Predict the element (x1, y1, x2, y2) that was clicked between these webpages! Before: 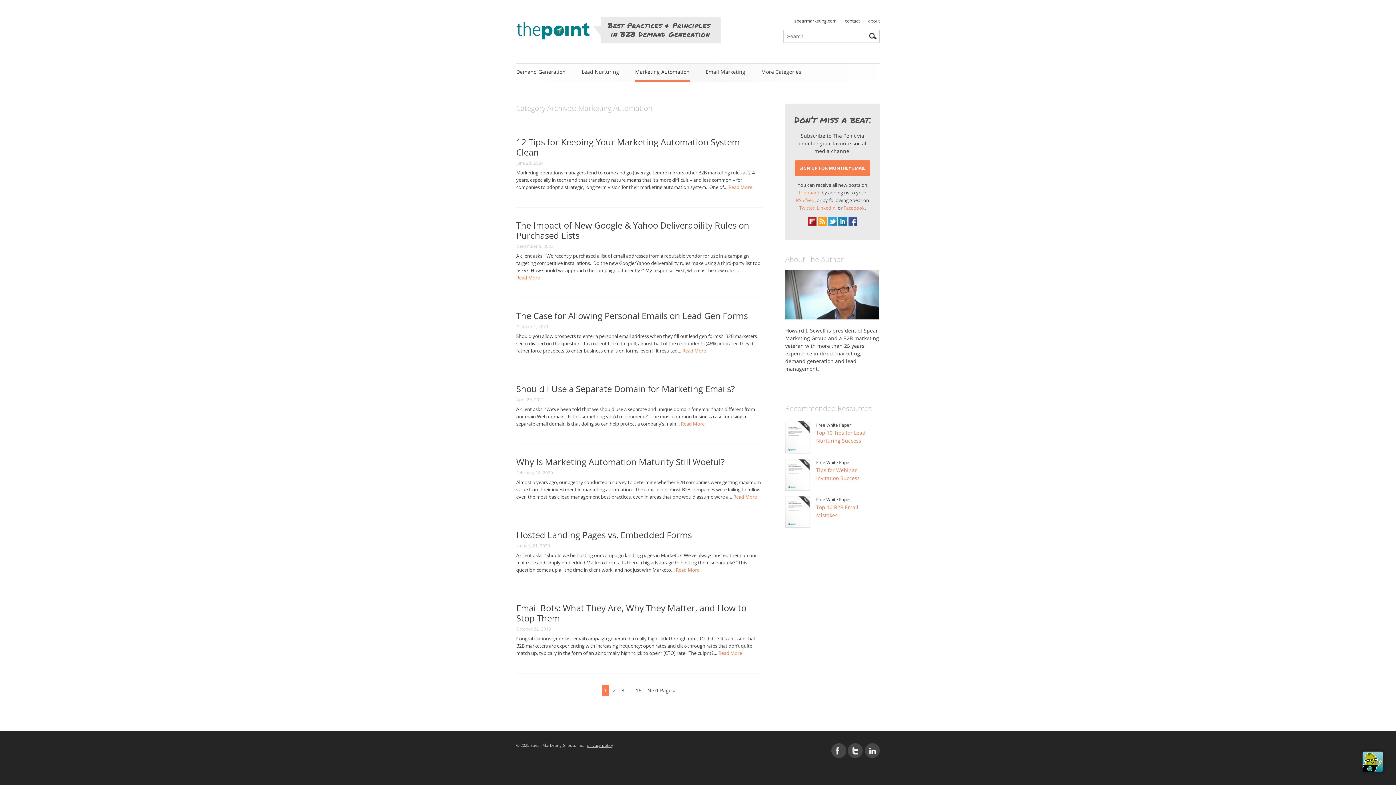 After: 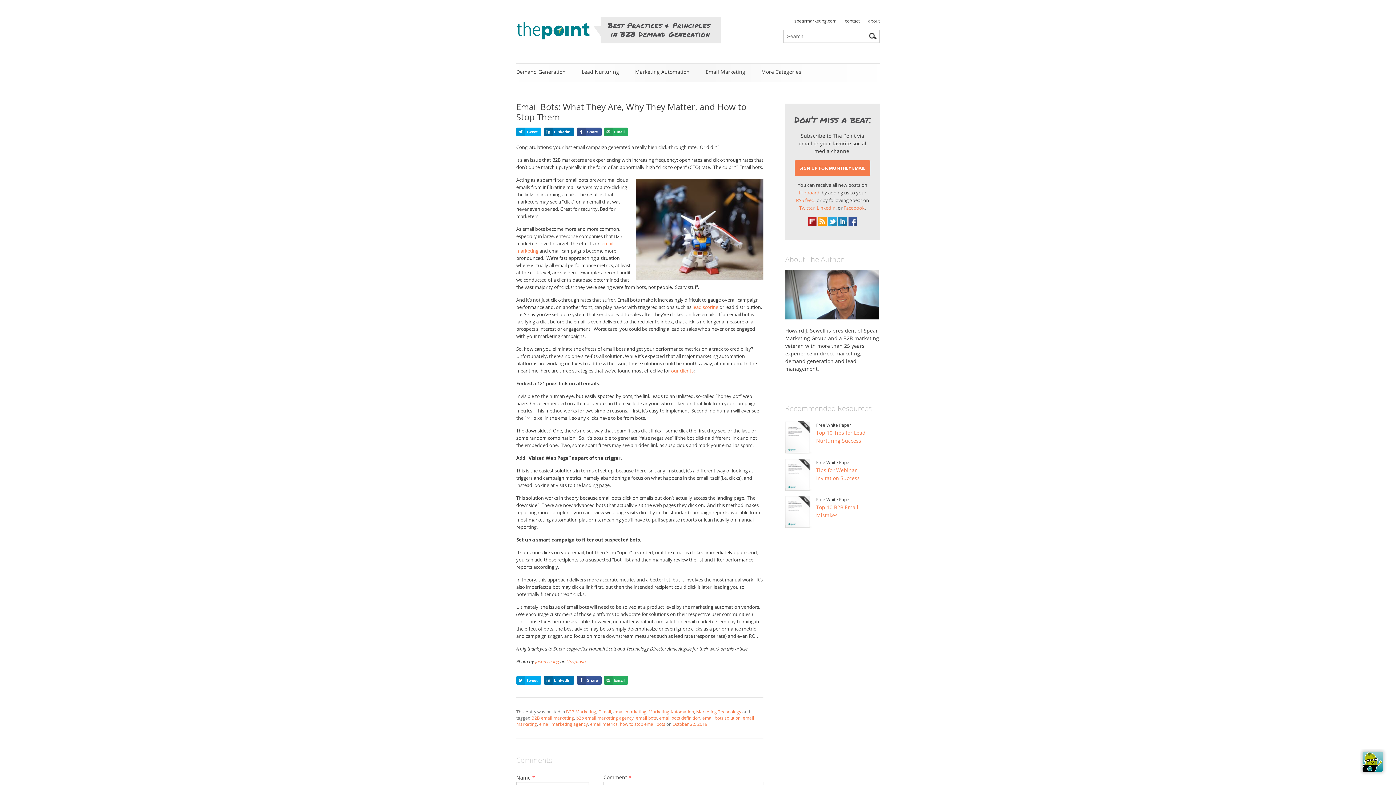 Action: bbox: (718, 650, 742, 656) label: Read More